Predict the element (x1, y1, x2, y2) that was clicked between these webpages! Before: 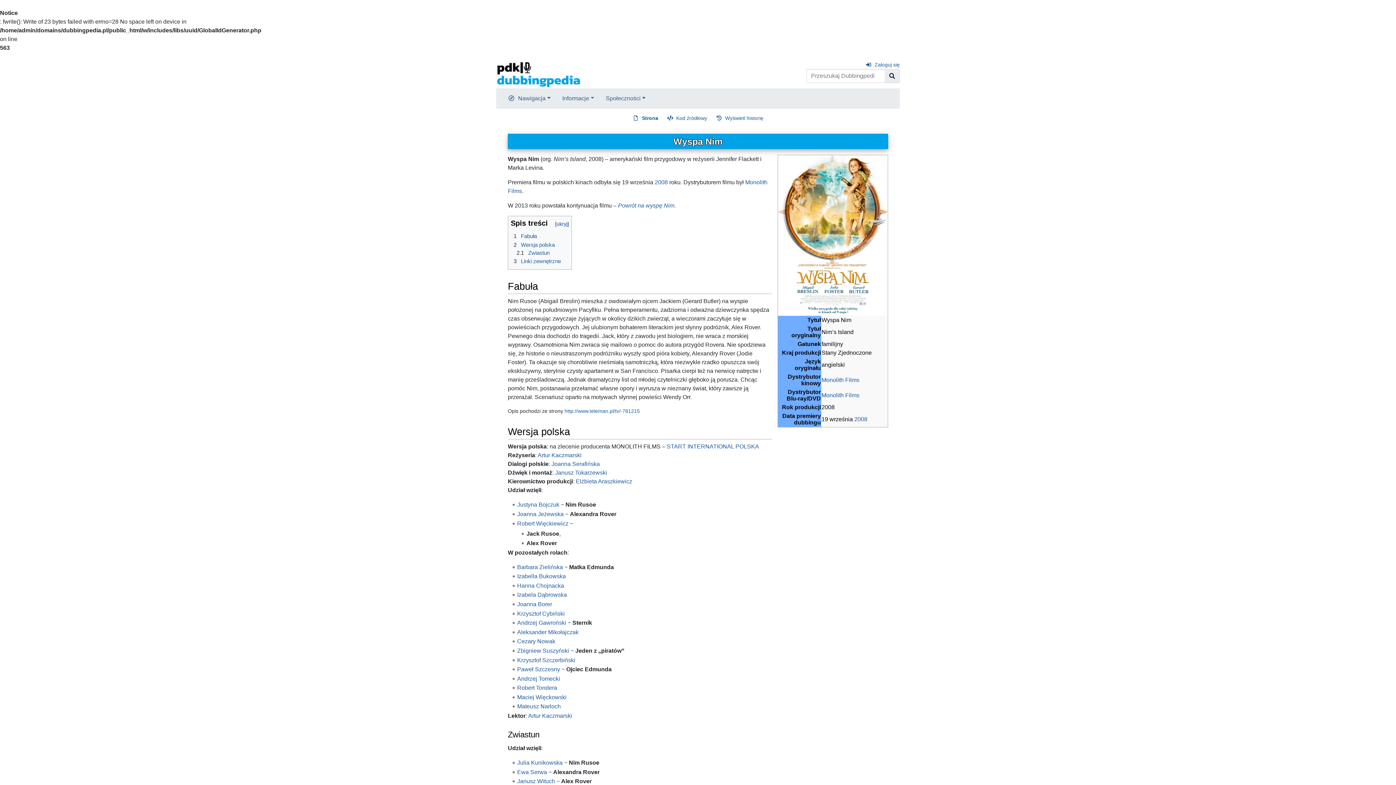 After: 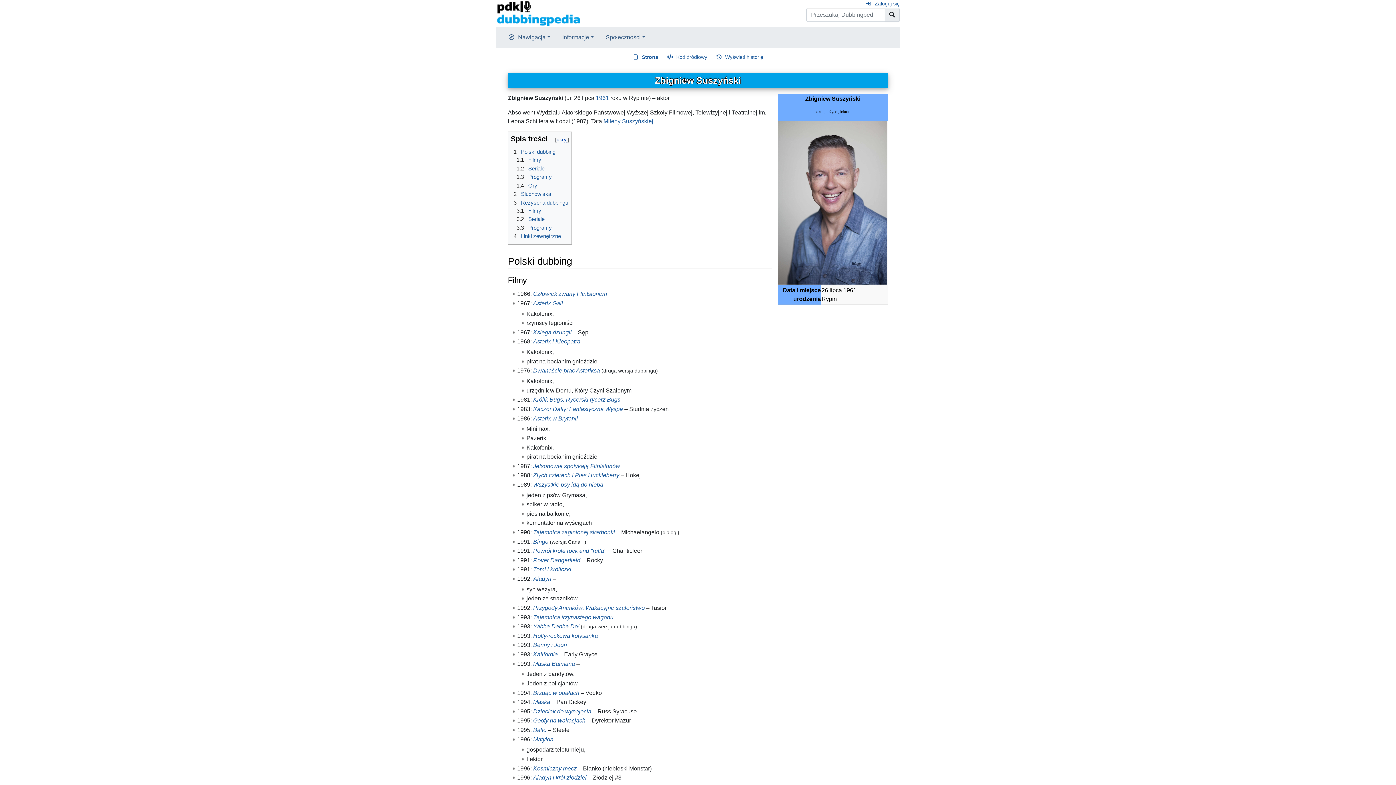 Action: bbox: (517, 647, 569, 654) label: Zbigniew Suszyński